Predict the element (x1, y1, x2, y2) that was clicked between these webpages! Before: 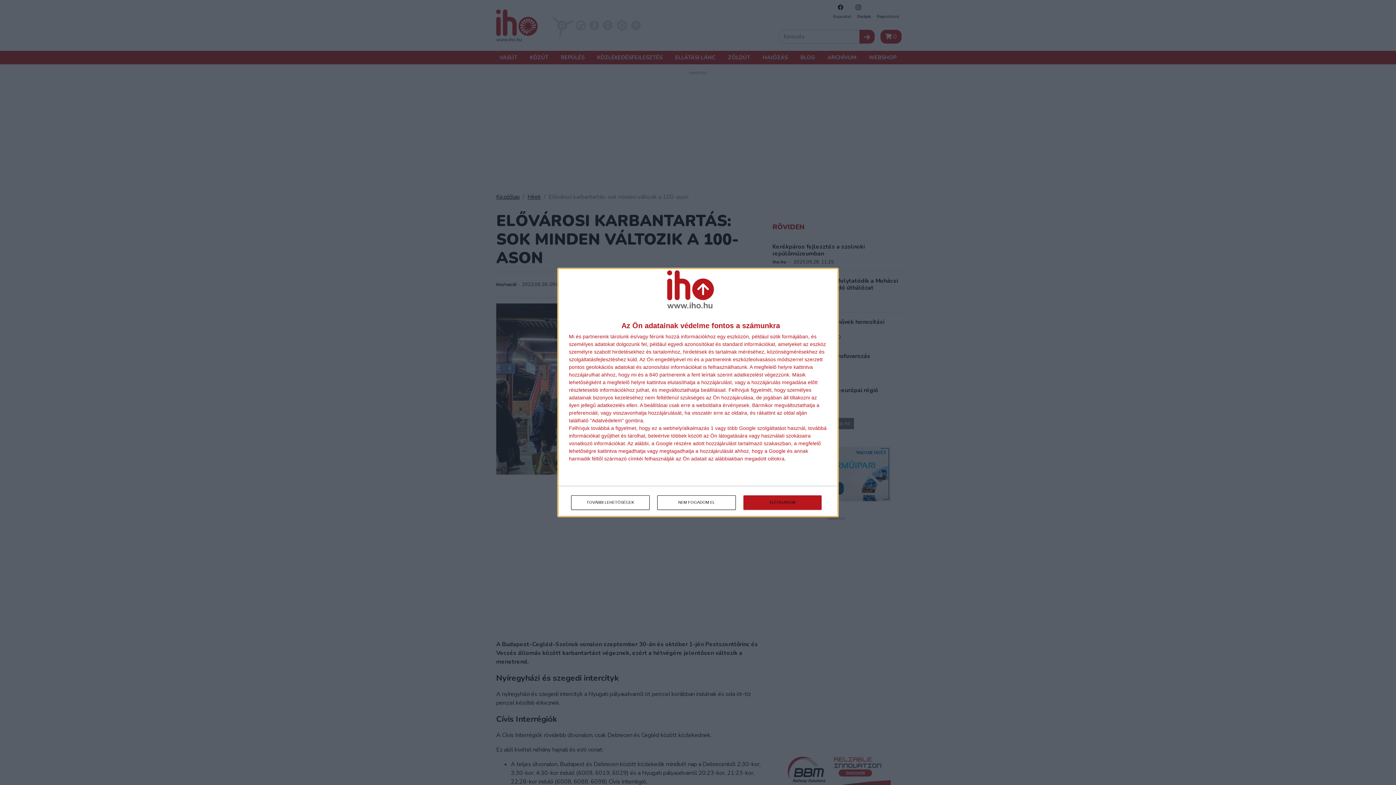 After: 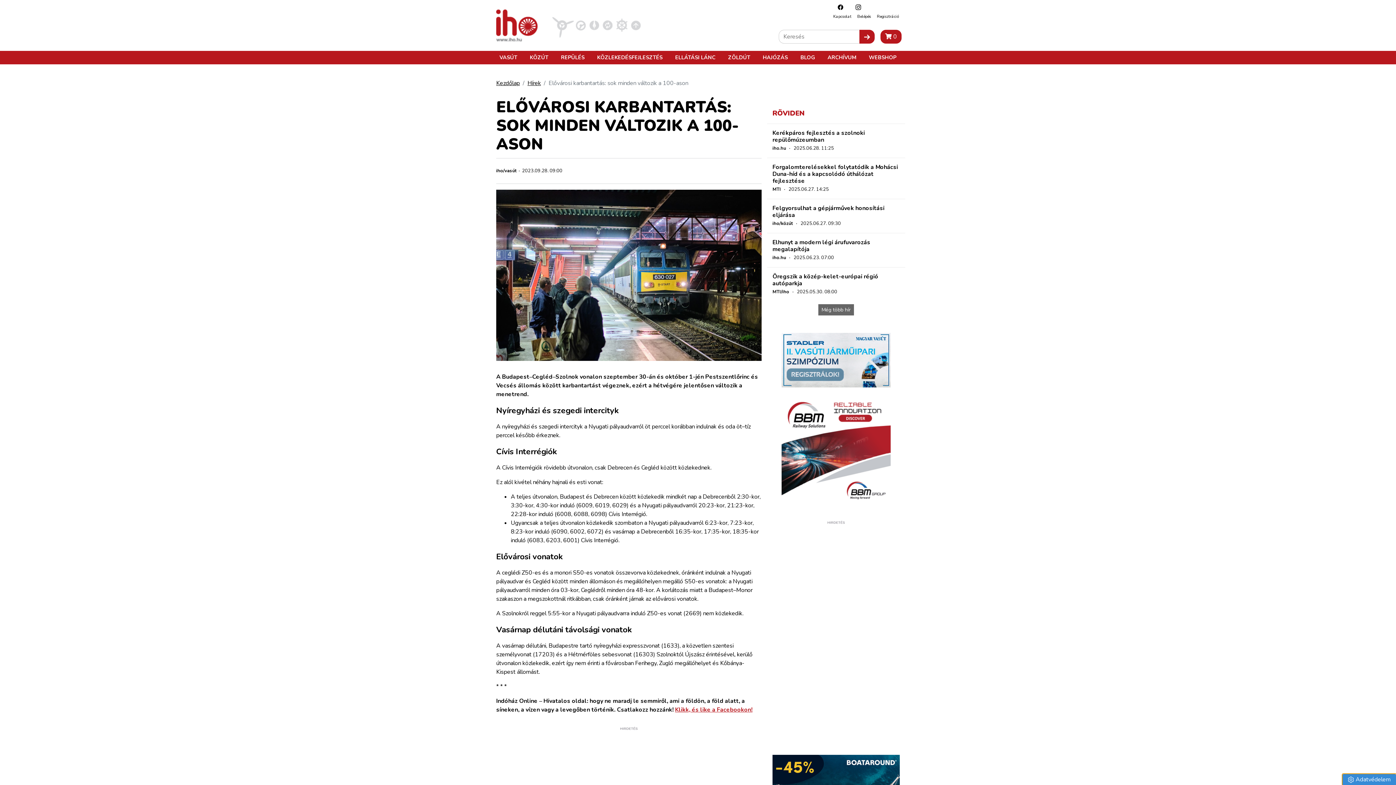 Action: label: NEM FOGADOM EL bbox: (657, 495, 736, 510)